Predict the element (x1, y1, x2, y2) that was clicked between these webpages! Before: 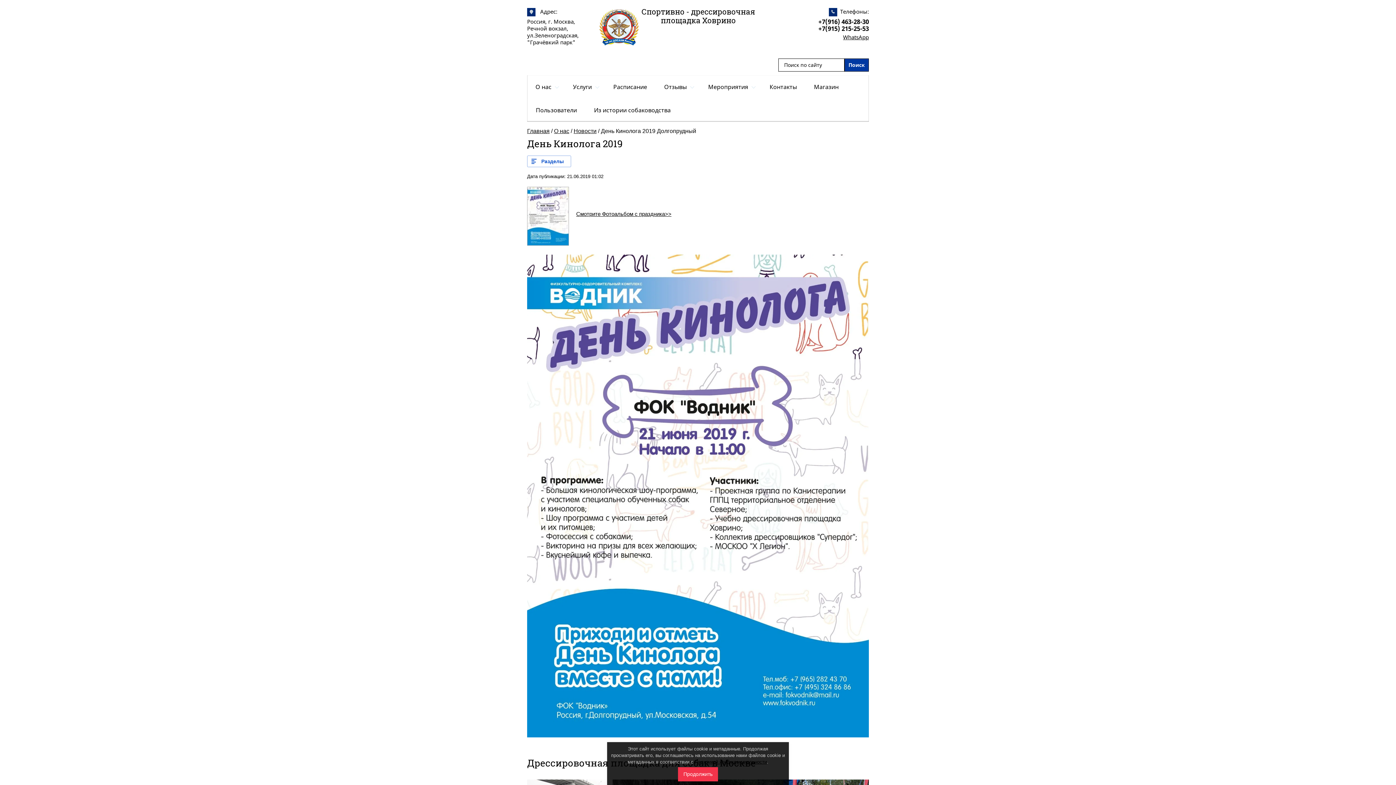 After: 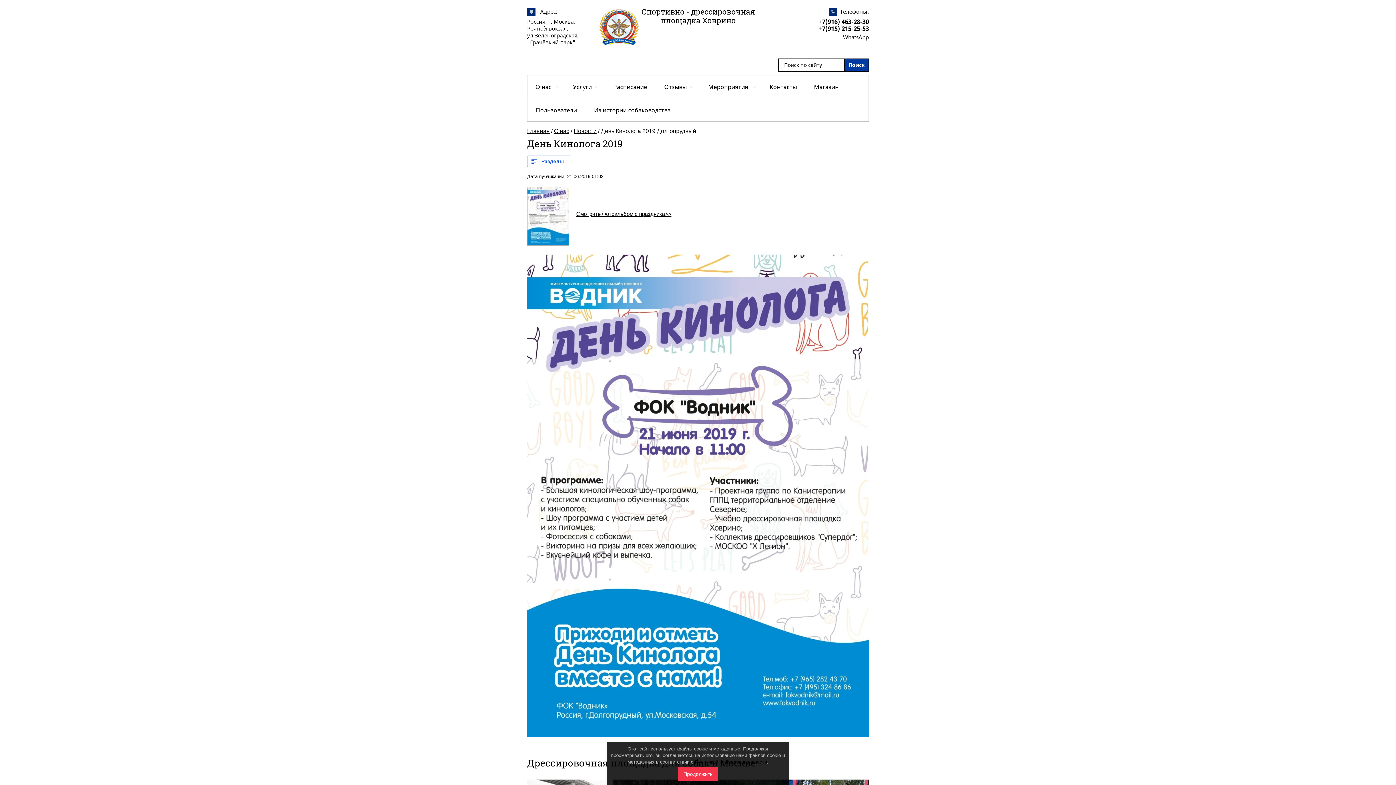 Action: bbox: (695, 759, 767, 765) label: Политикой конфиденциальности